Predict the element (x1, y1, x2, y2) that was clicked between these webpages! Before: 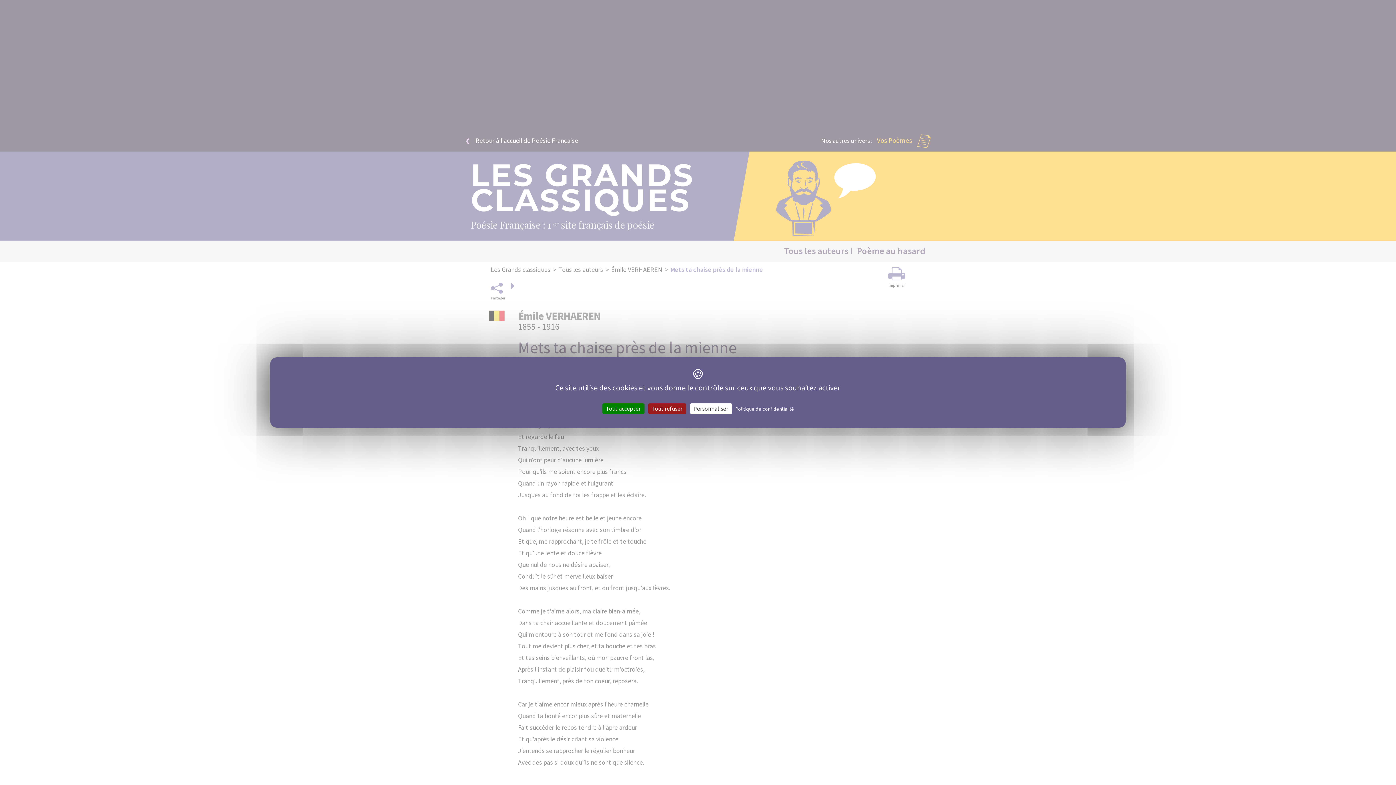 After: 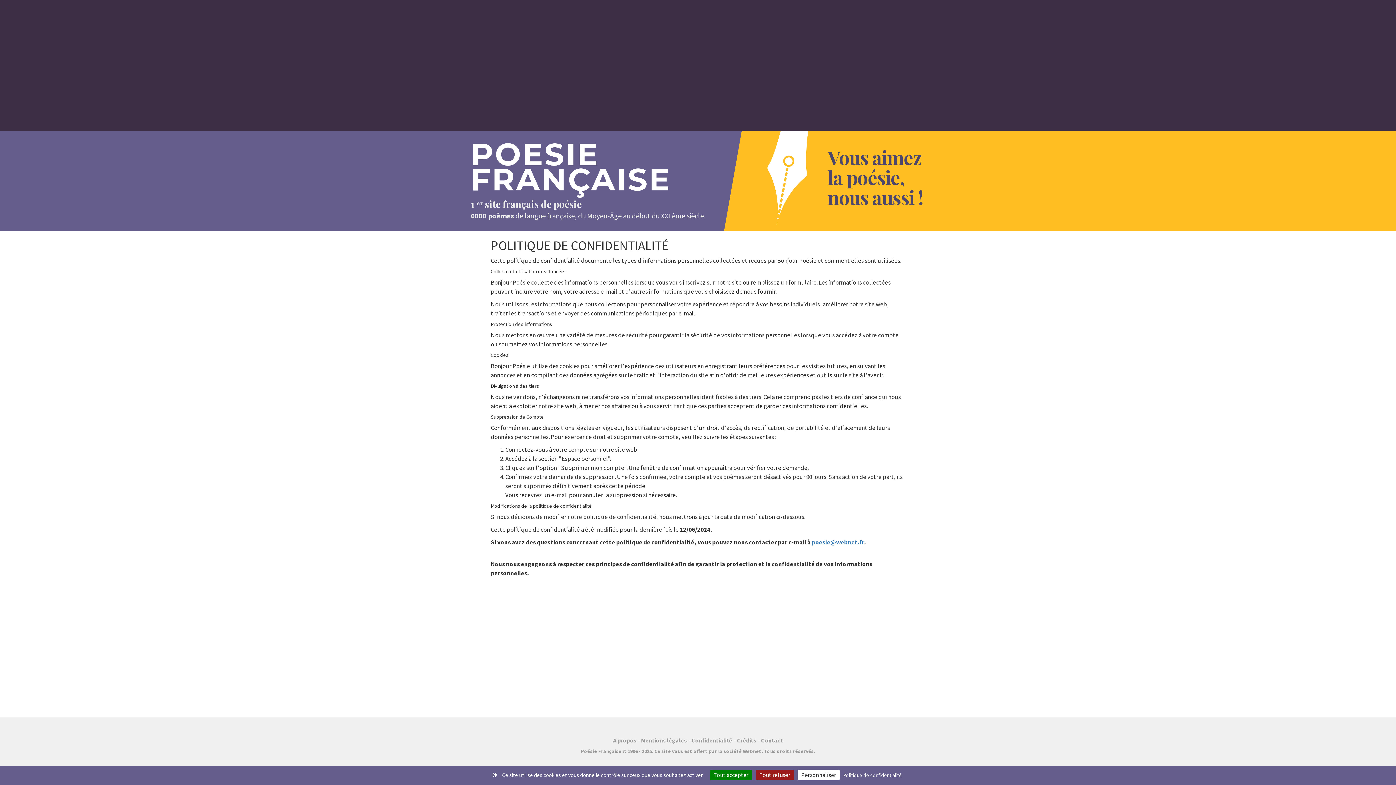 Action: bbox: (733, 405, 796, 412) label: Politique de confidentialité